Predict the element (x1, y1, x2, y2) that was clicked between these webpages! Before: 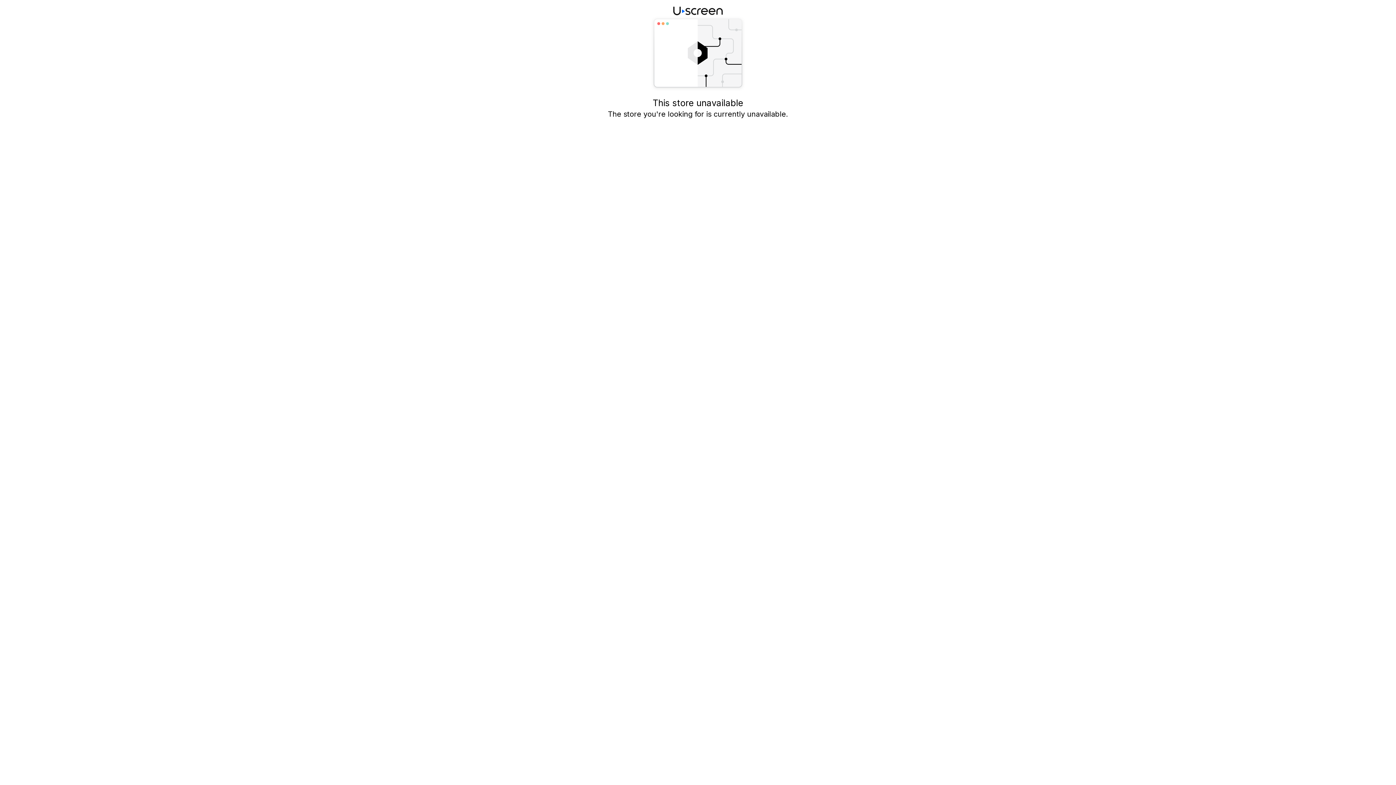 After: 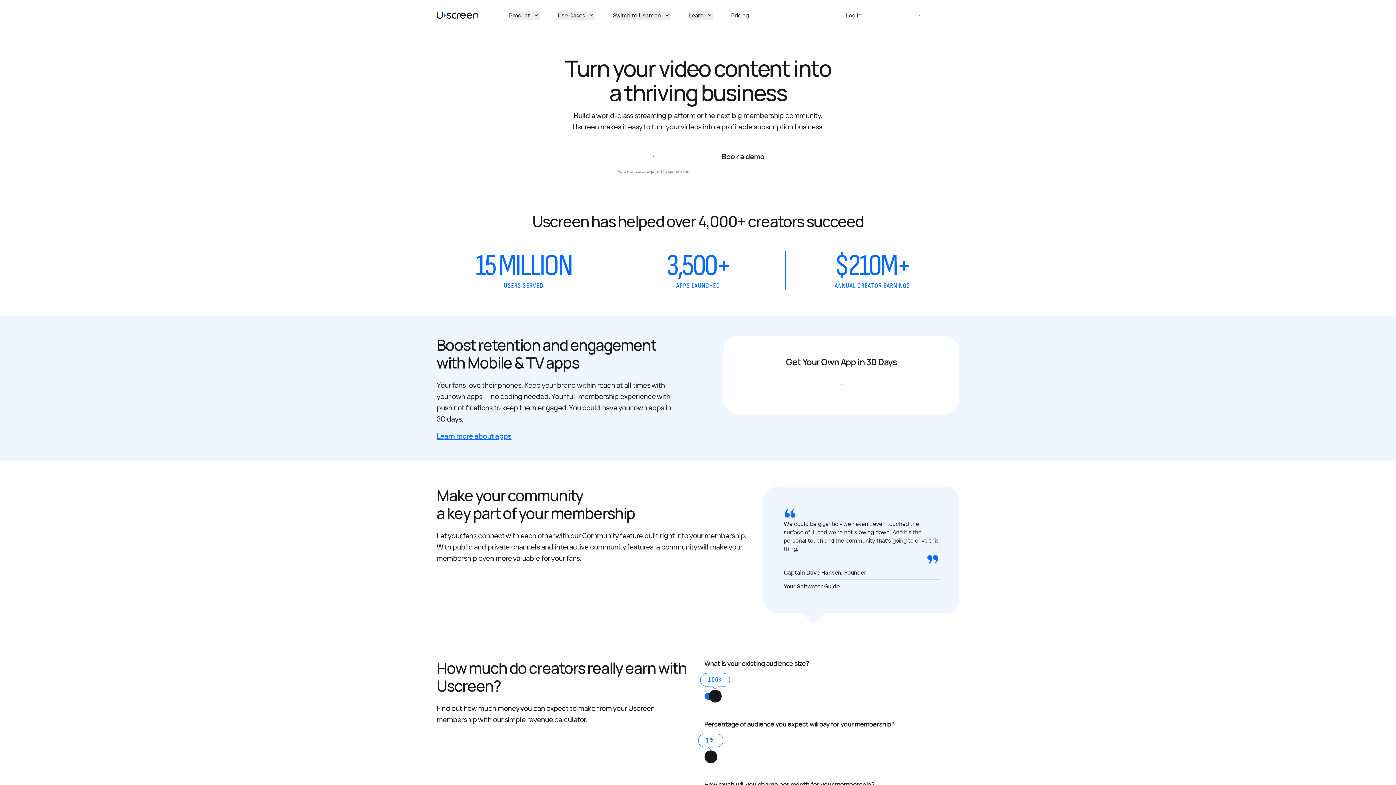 Action: bbox: (673, 5, 722, 16)